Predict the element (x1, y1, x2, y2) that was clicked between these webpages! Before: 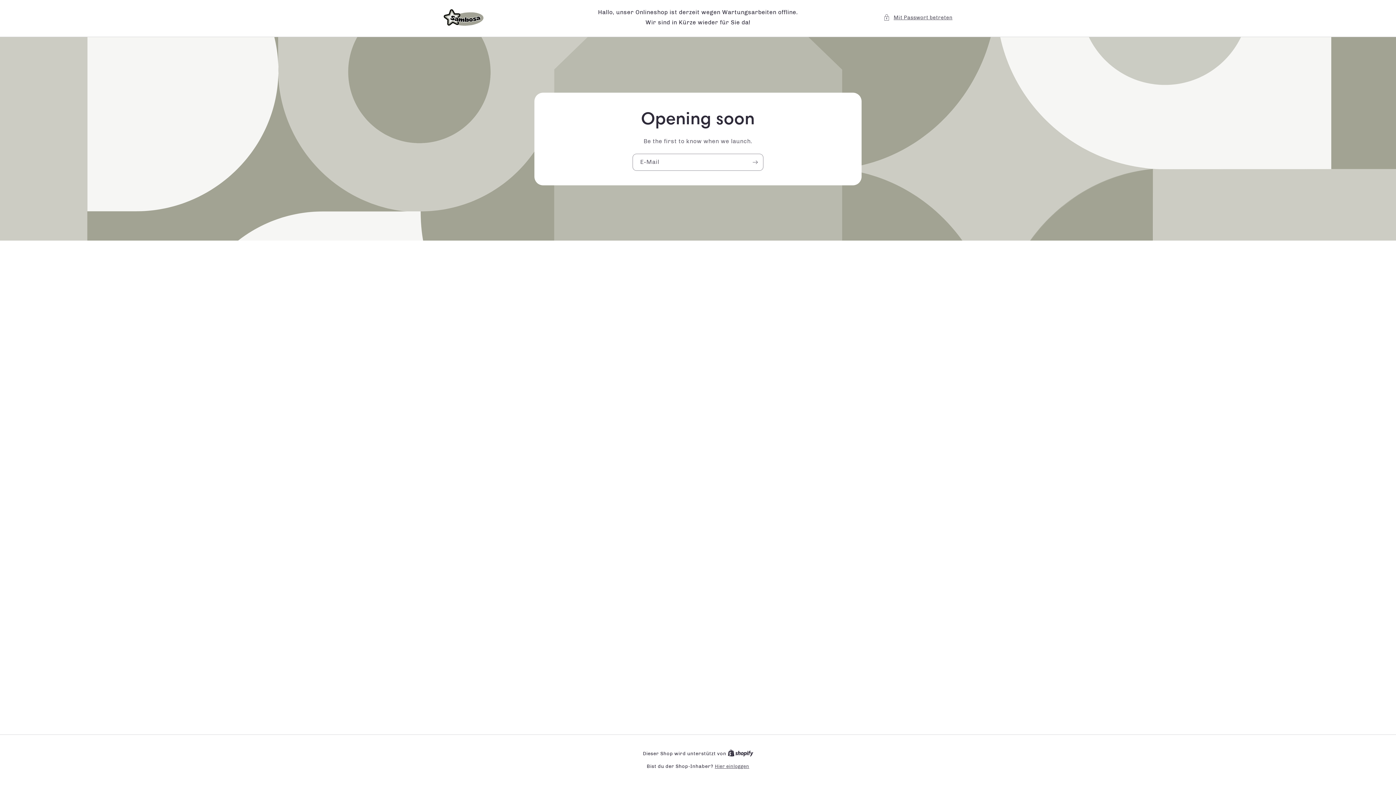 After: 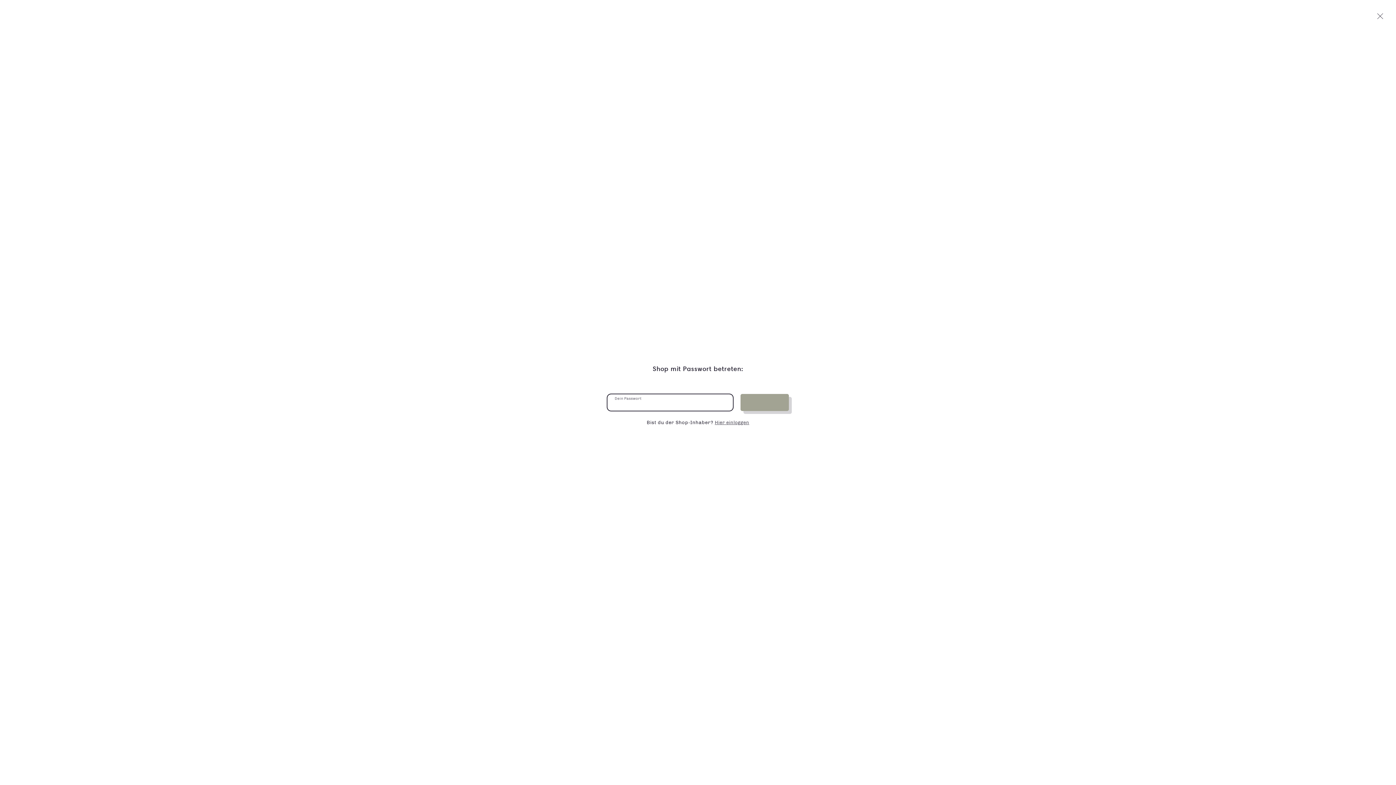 Action: bbox: (883, 12, 952, 22) label: Mit Passwort betreten